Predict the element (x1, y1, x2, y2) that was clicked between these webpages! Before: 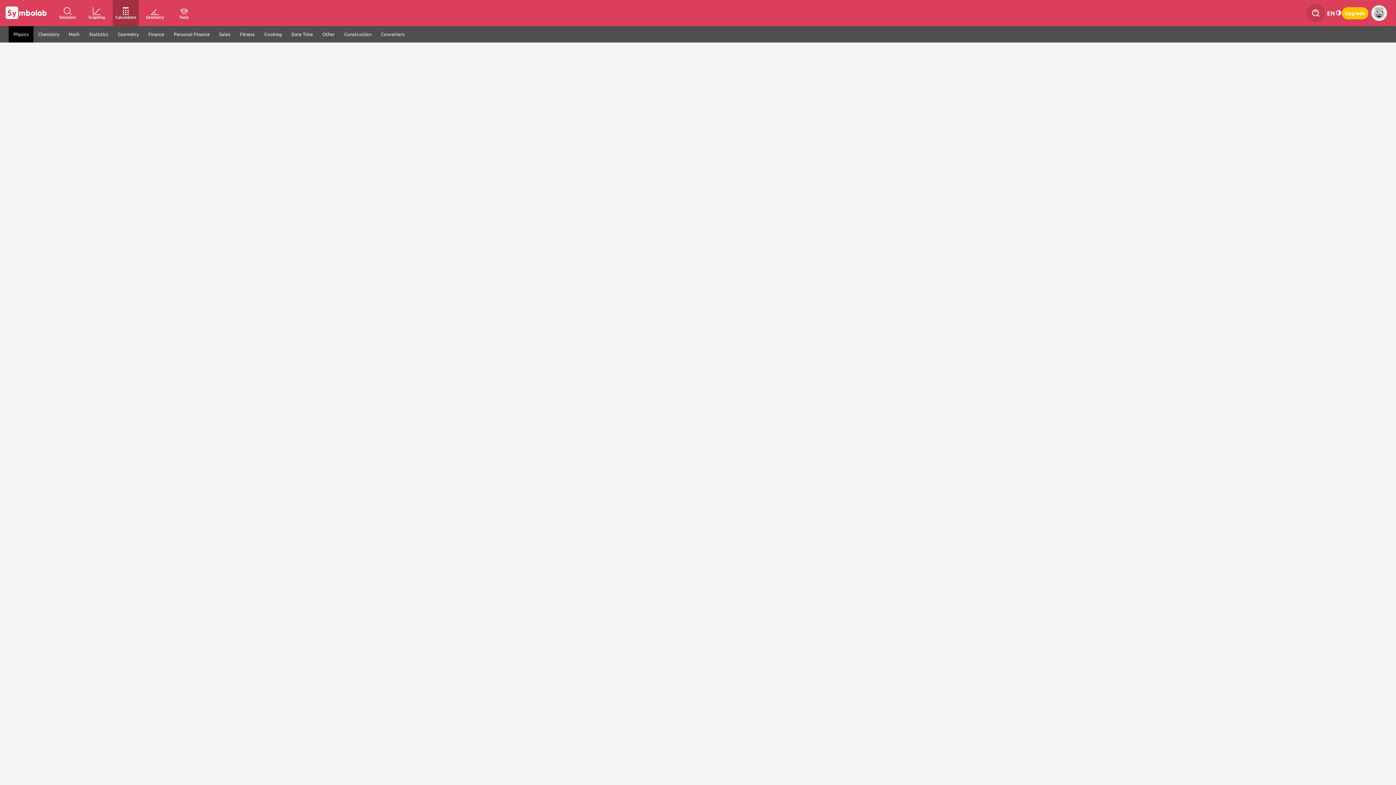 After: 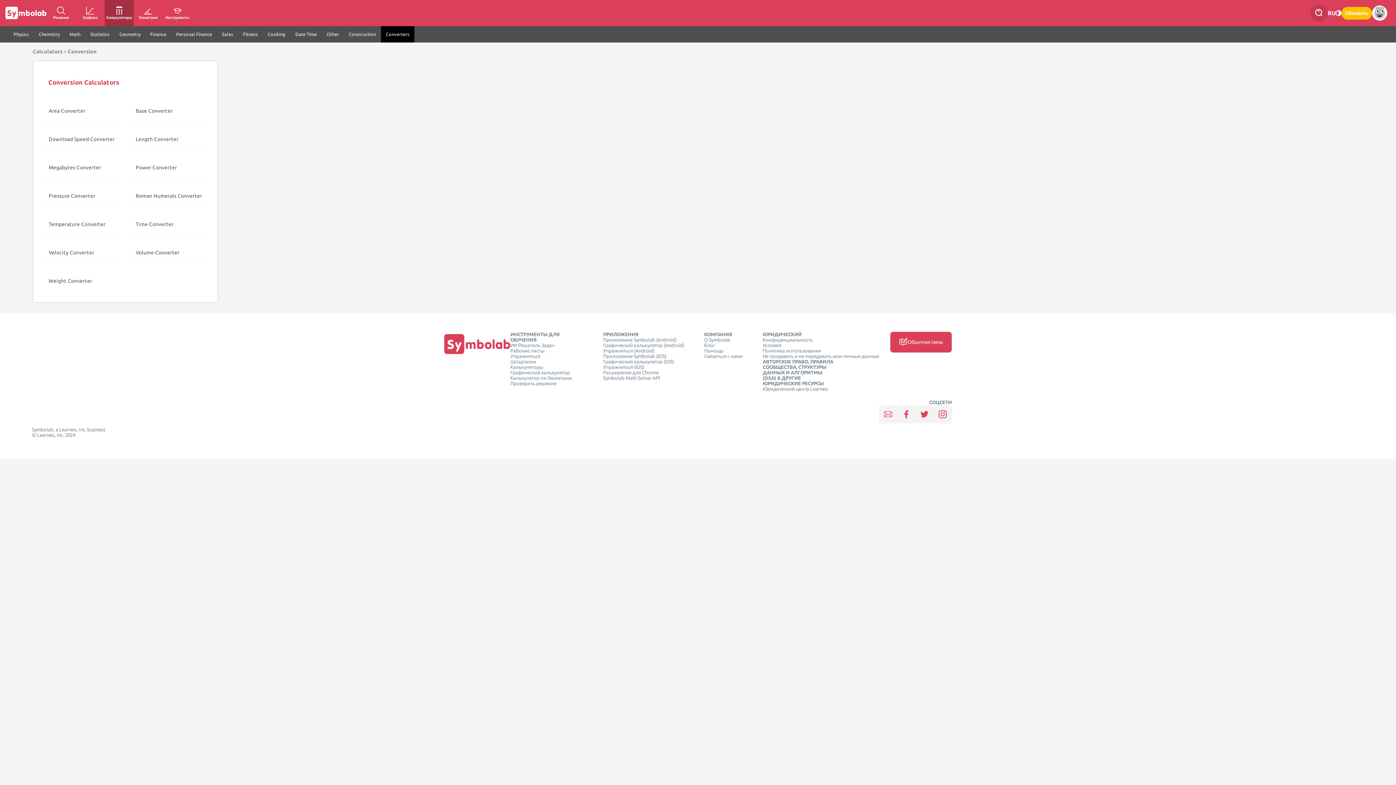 Action: label: Converters bbox: (376, 26, 409, 42)